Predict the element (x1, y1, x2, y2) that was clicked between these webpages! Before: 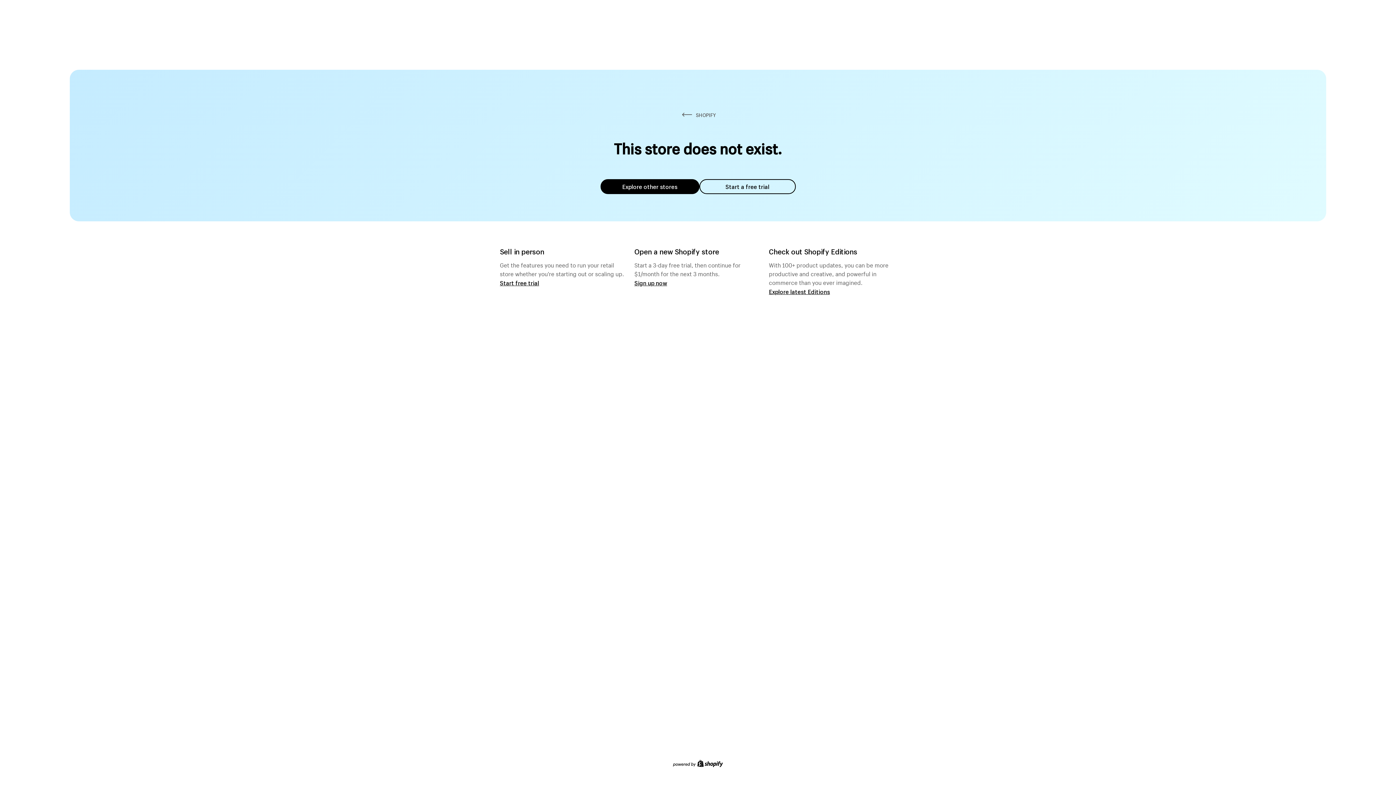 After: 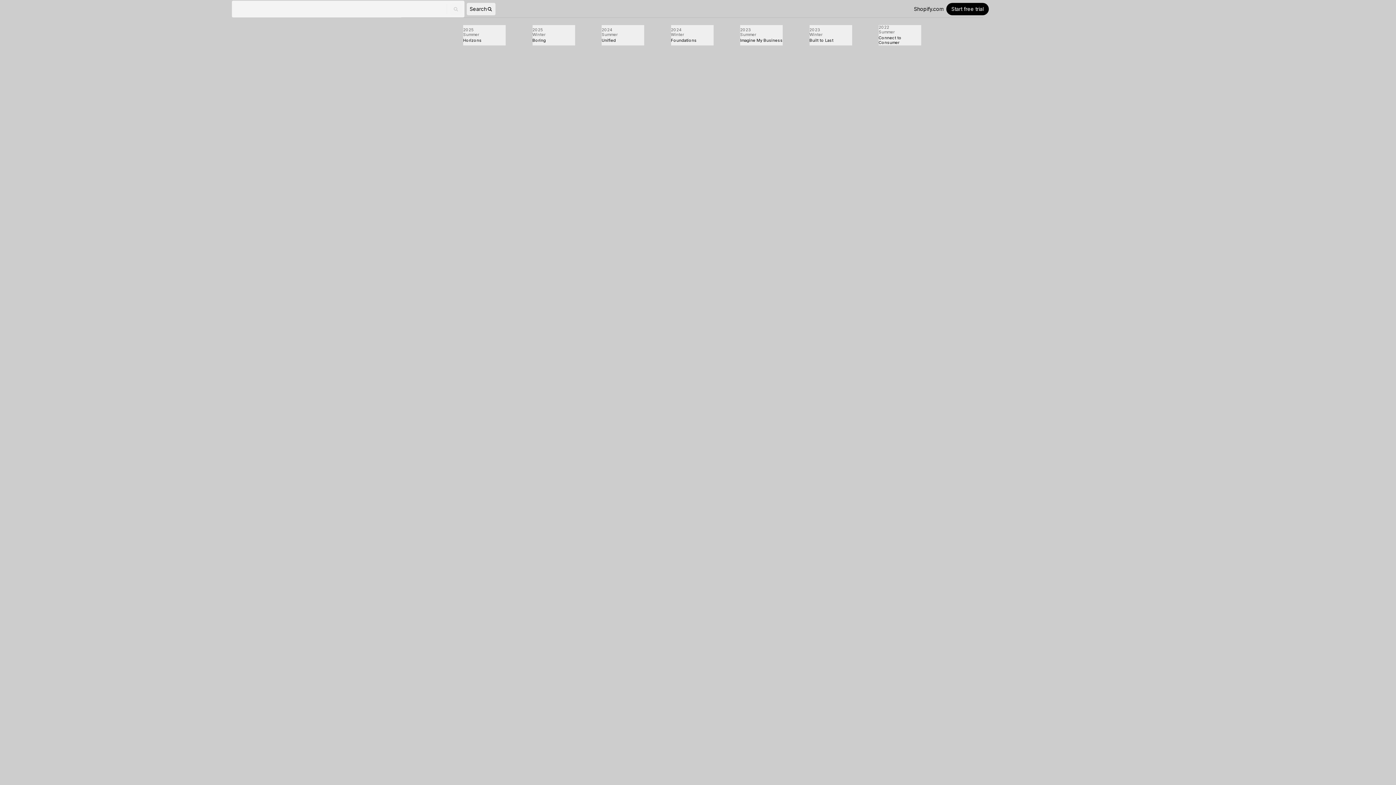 Action: label: Explore latest Editions bbox: (769, 287, 830, 295)